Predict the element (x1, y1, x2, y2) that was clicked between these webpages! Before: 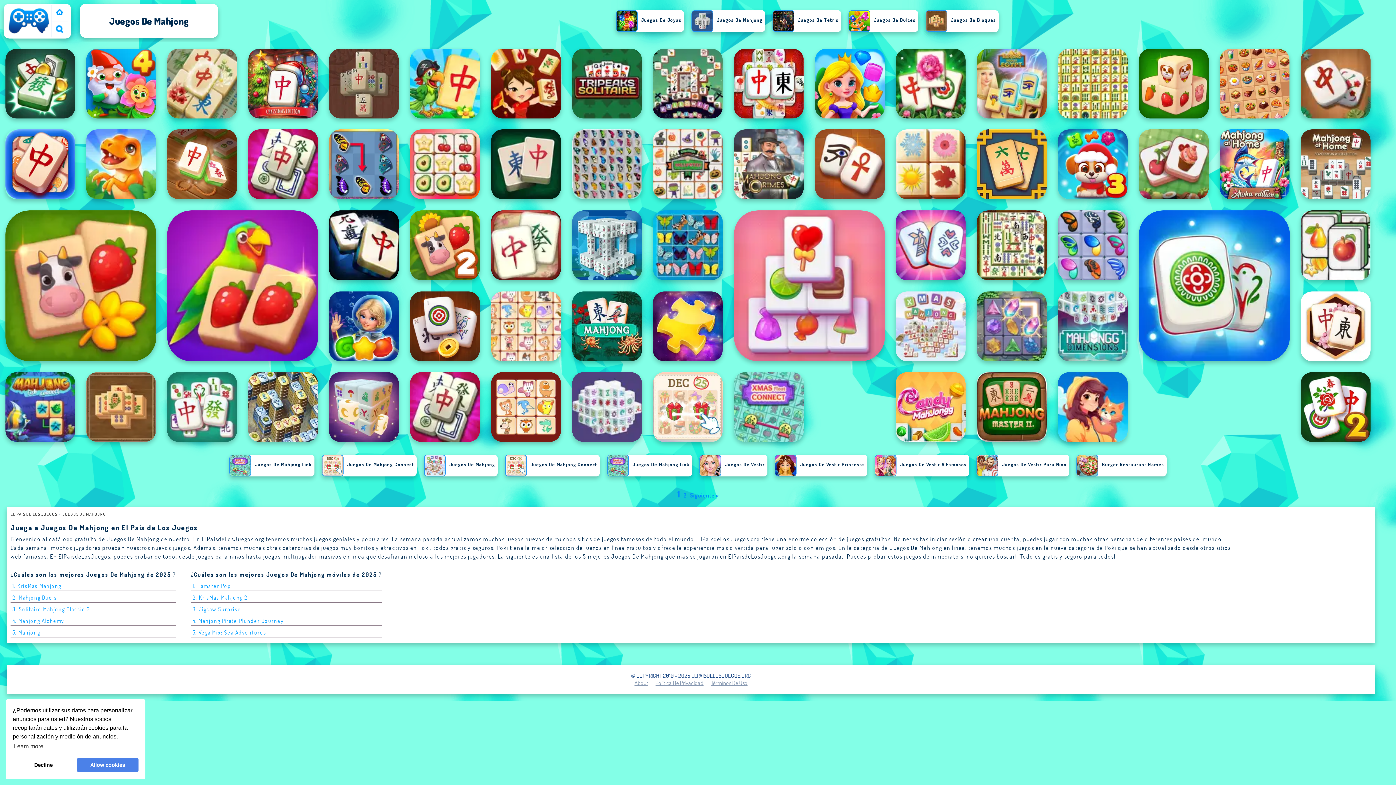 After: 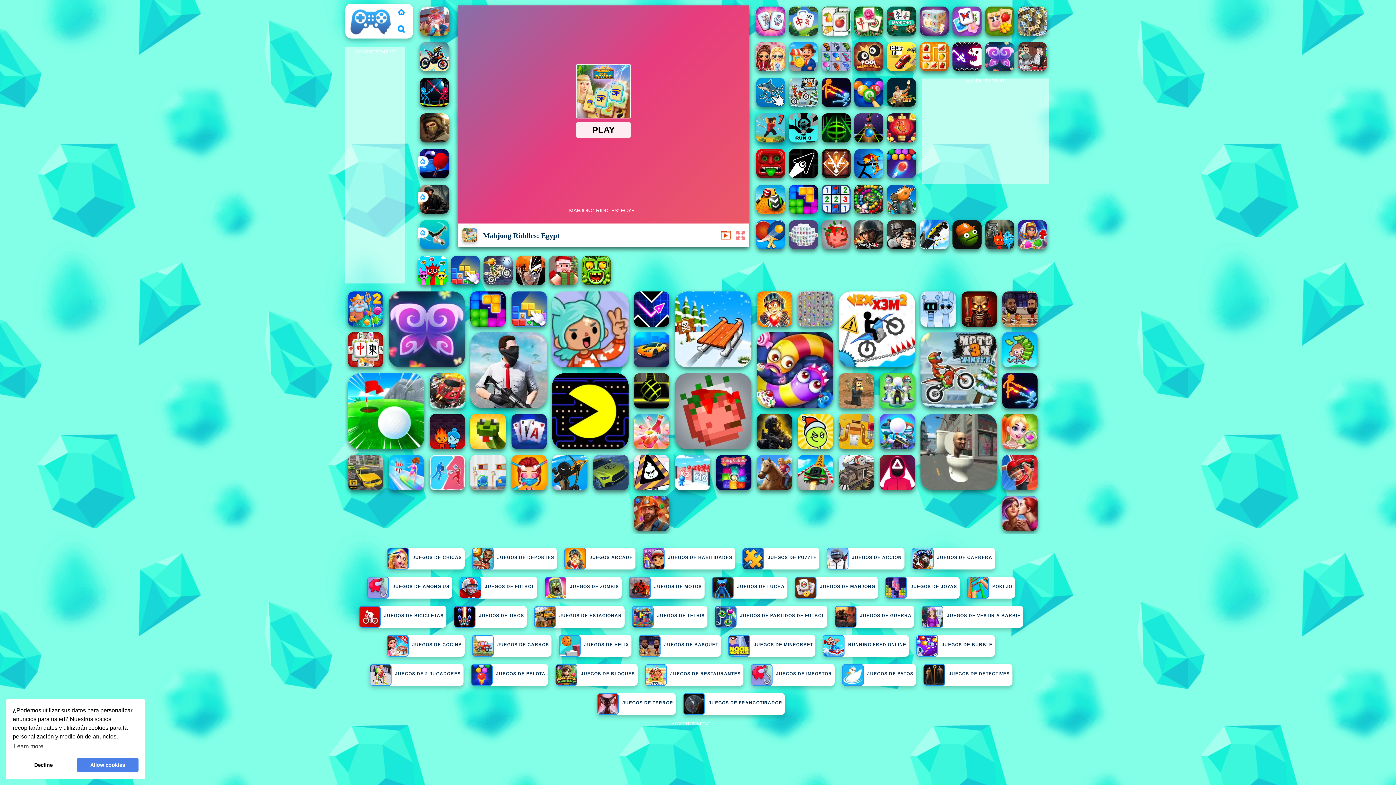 Action: bbox: (977, 48, 1047, 118)